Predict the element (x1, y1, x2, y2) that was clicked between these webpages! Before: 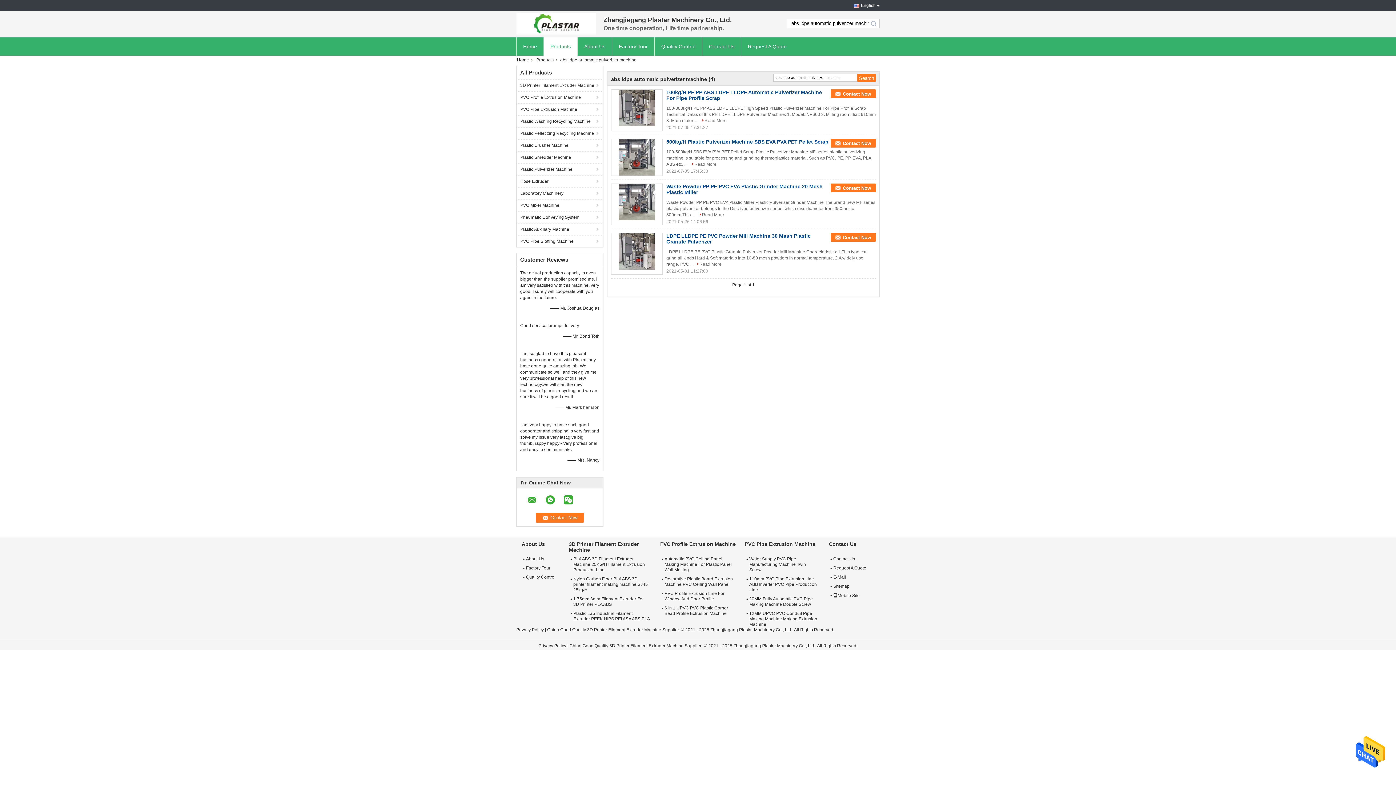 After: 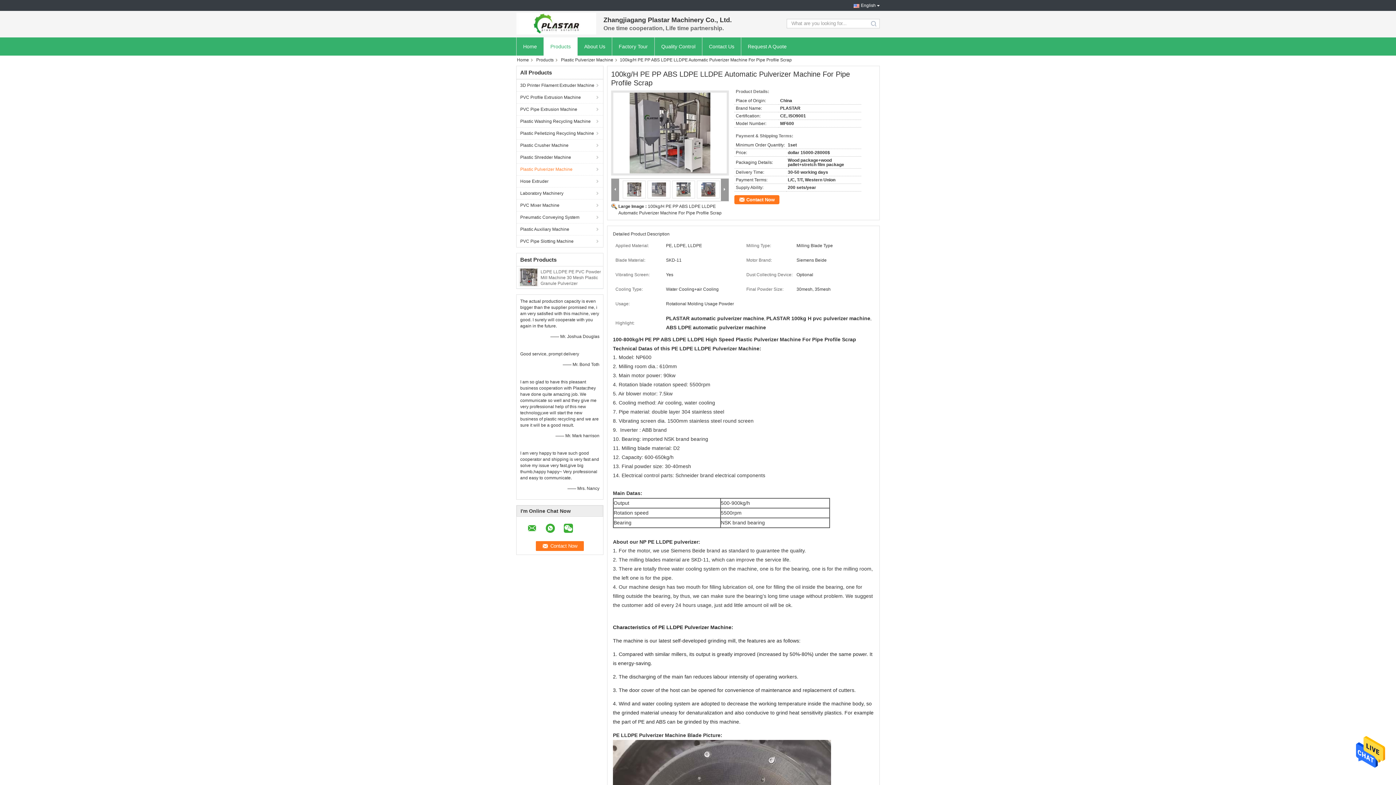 Action: bbox: (611, 89, 662, 126)